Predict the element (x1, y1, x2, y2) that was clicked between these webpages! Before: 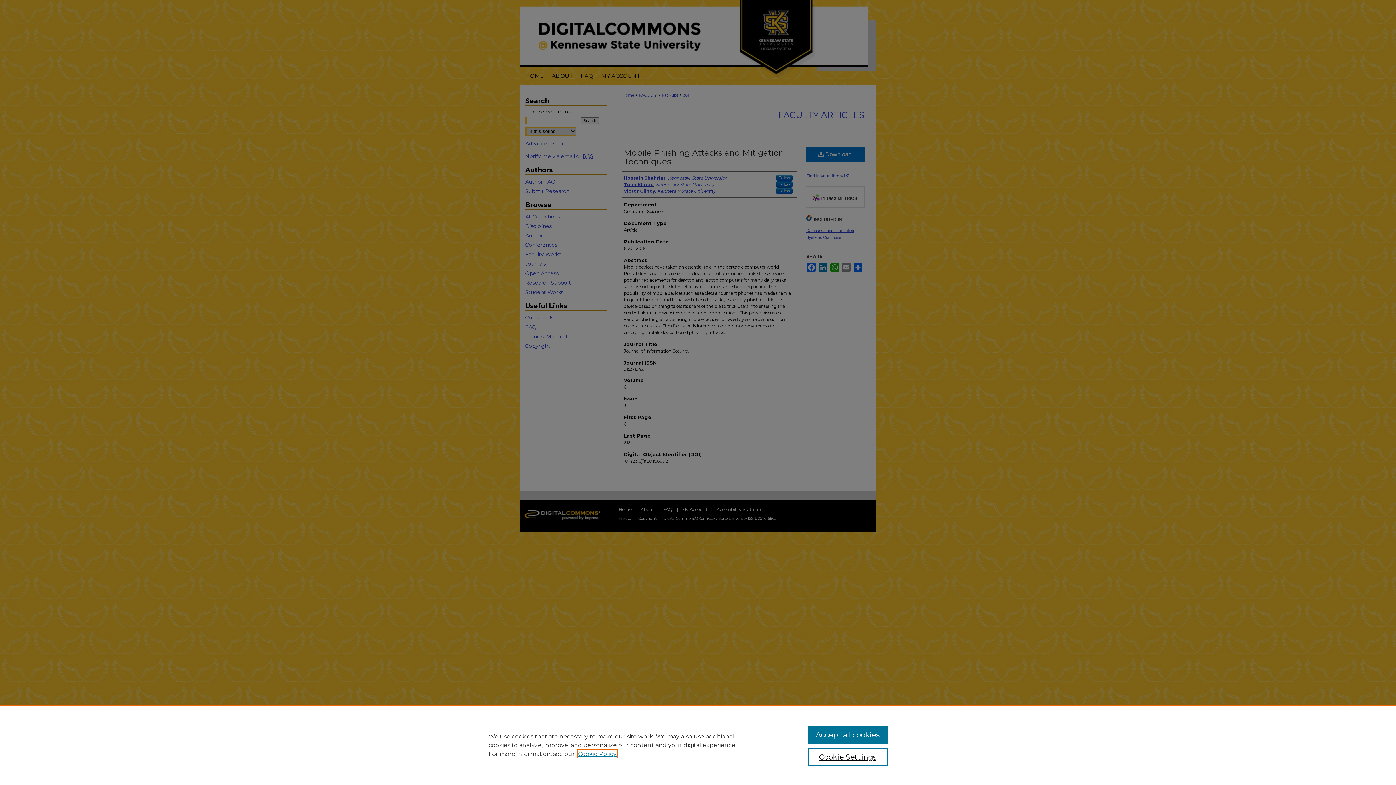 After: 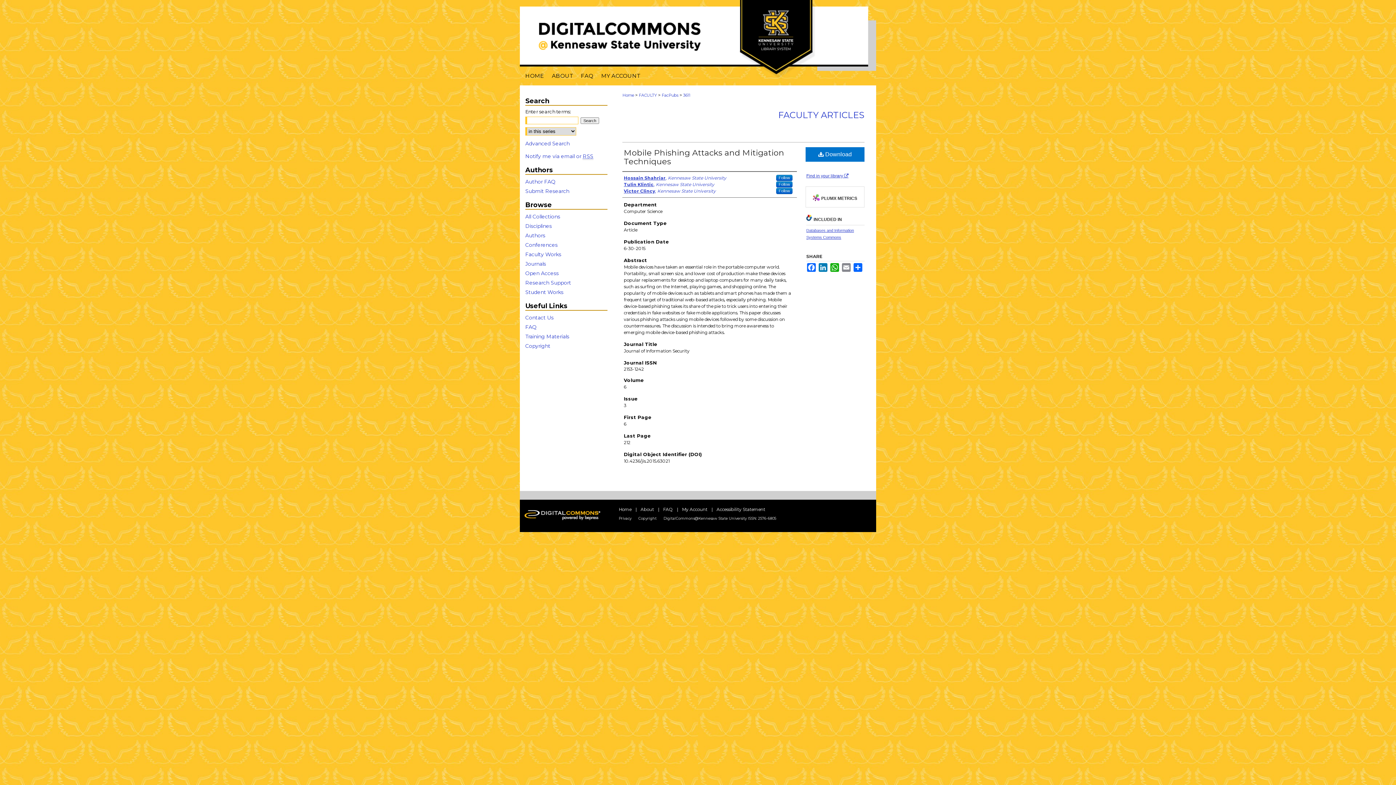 Action: bbox: (807, 726, 887, 744) label: Accept all cookies